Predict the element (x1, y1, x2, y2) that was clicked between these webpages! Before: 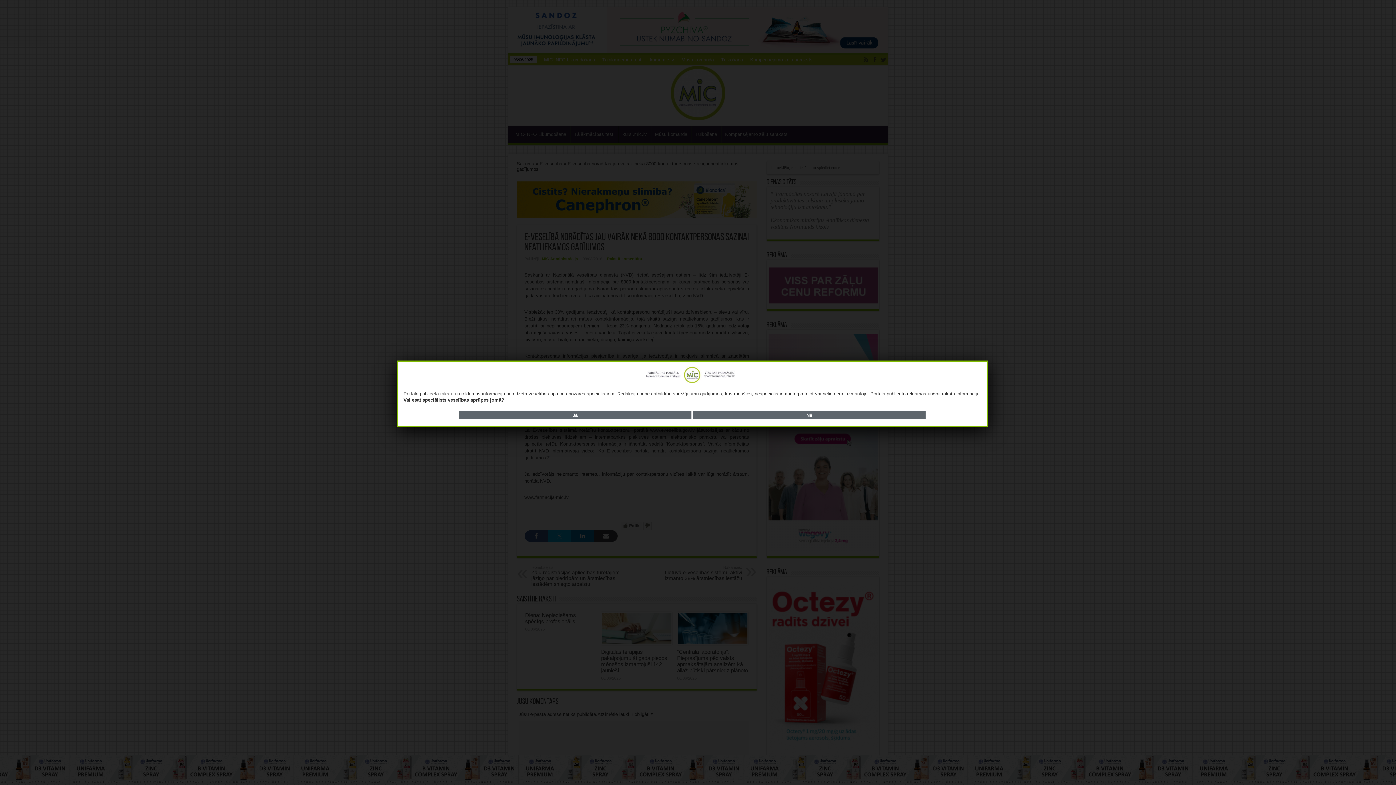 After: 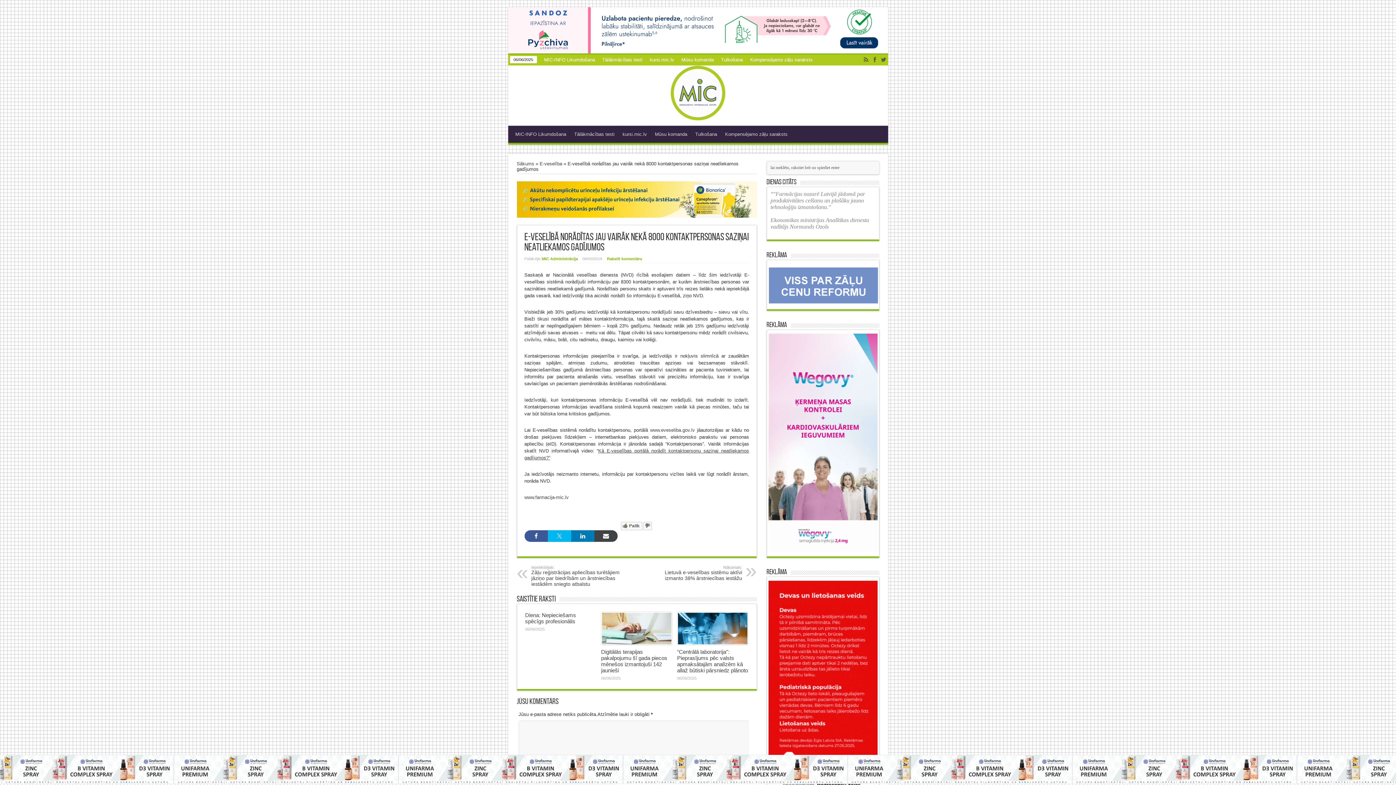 Action: bbox: (458, 410, 691, 419) label: Jā